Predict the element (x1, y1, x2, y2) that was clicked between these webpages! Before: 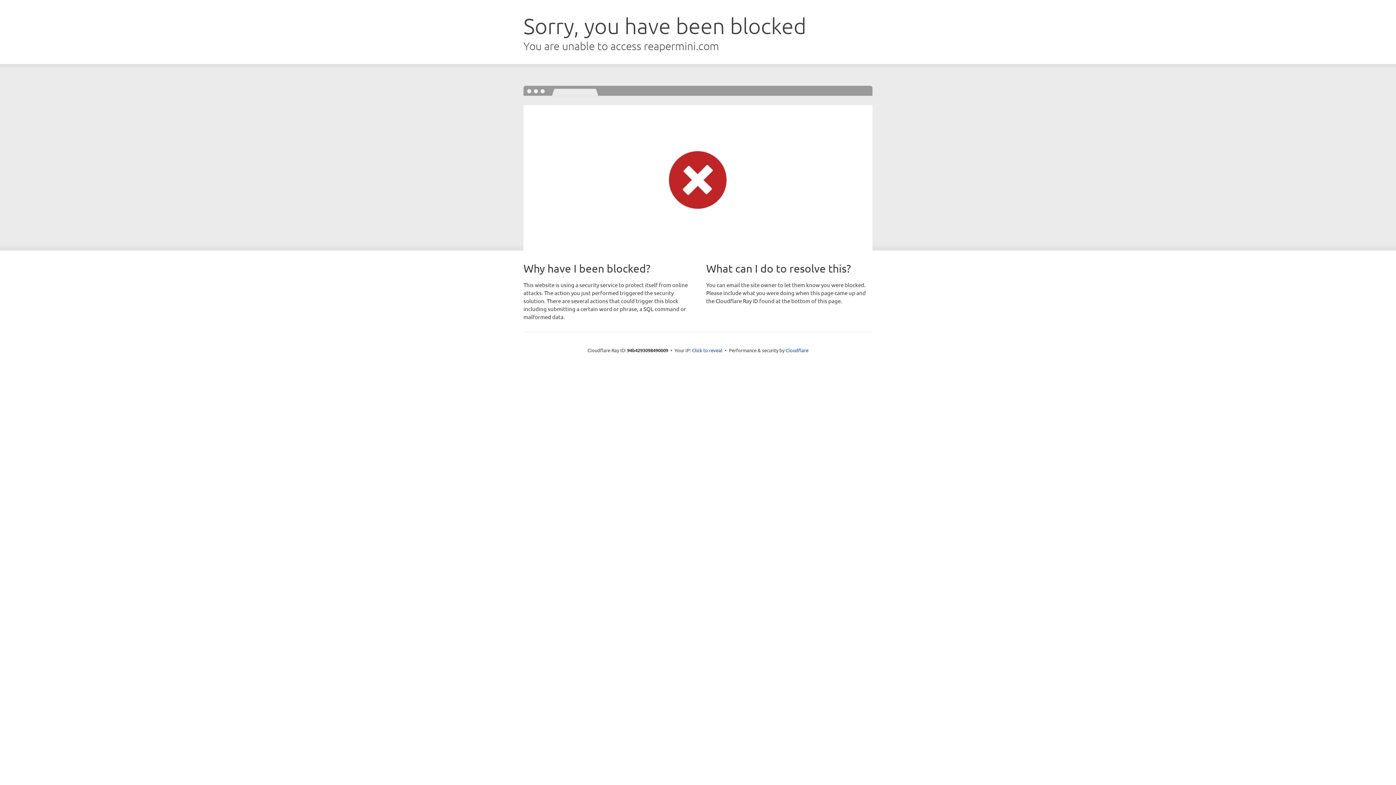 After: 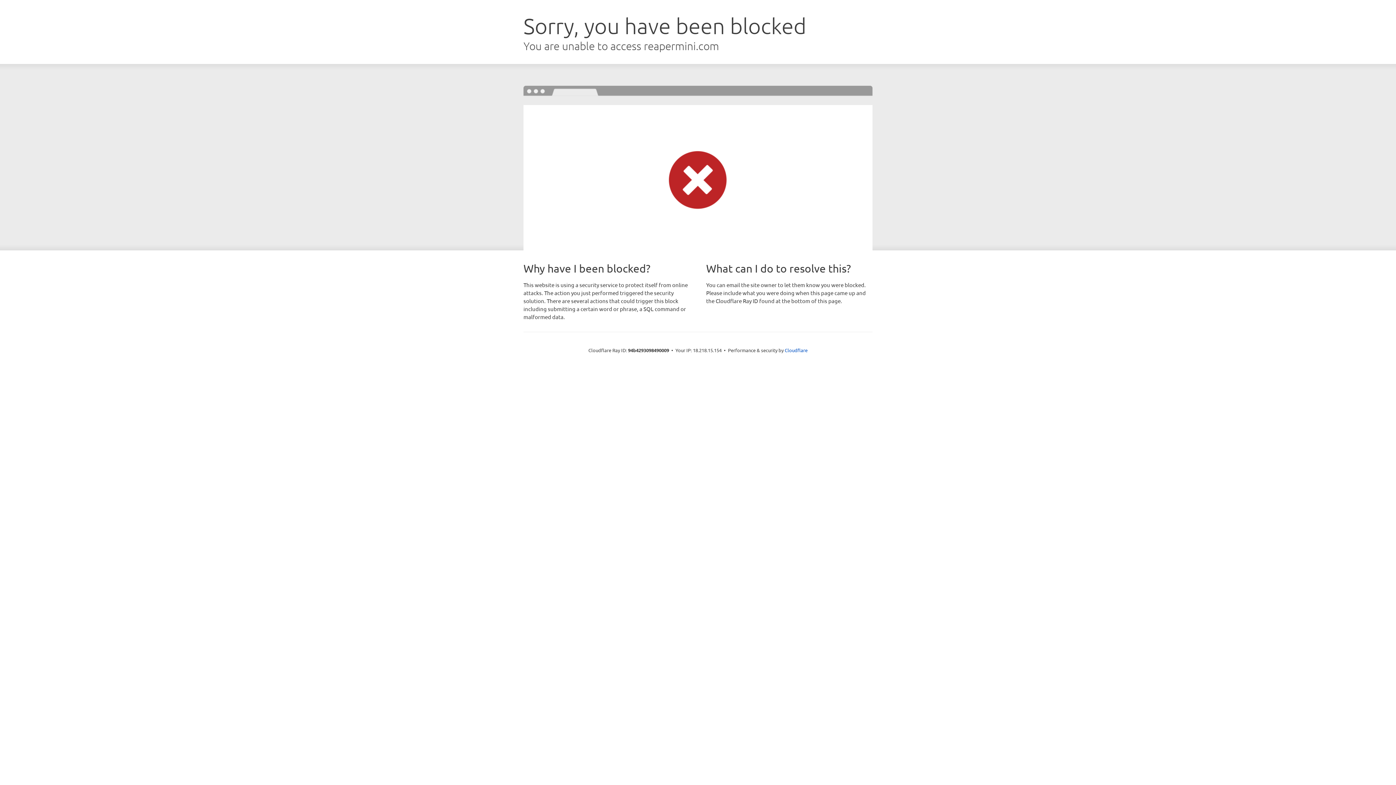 Action: bbox: (692, 346, 722, 353) label: Click to reveal